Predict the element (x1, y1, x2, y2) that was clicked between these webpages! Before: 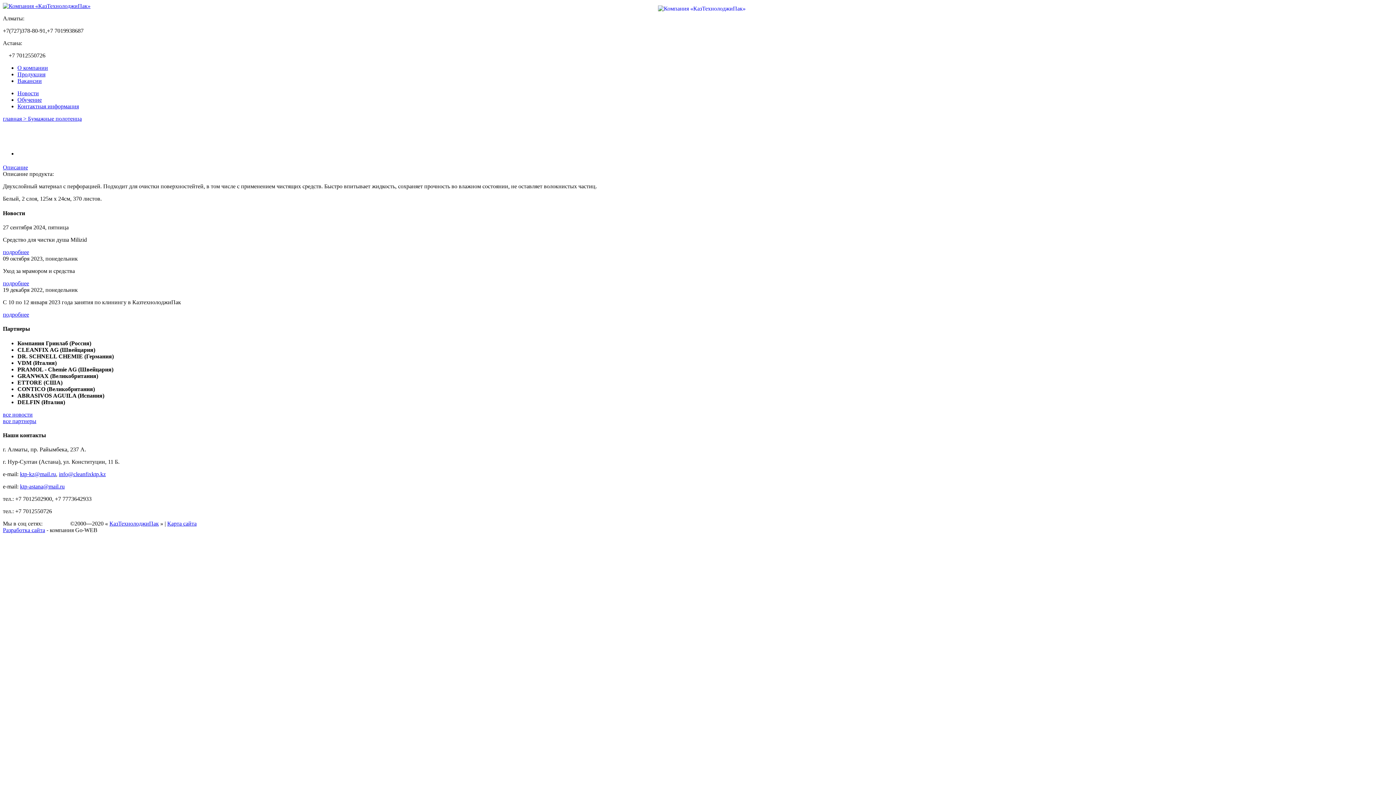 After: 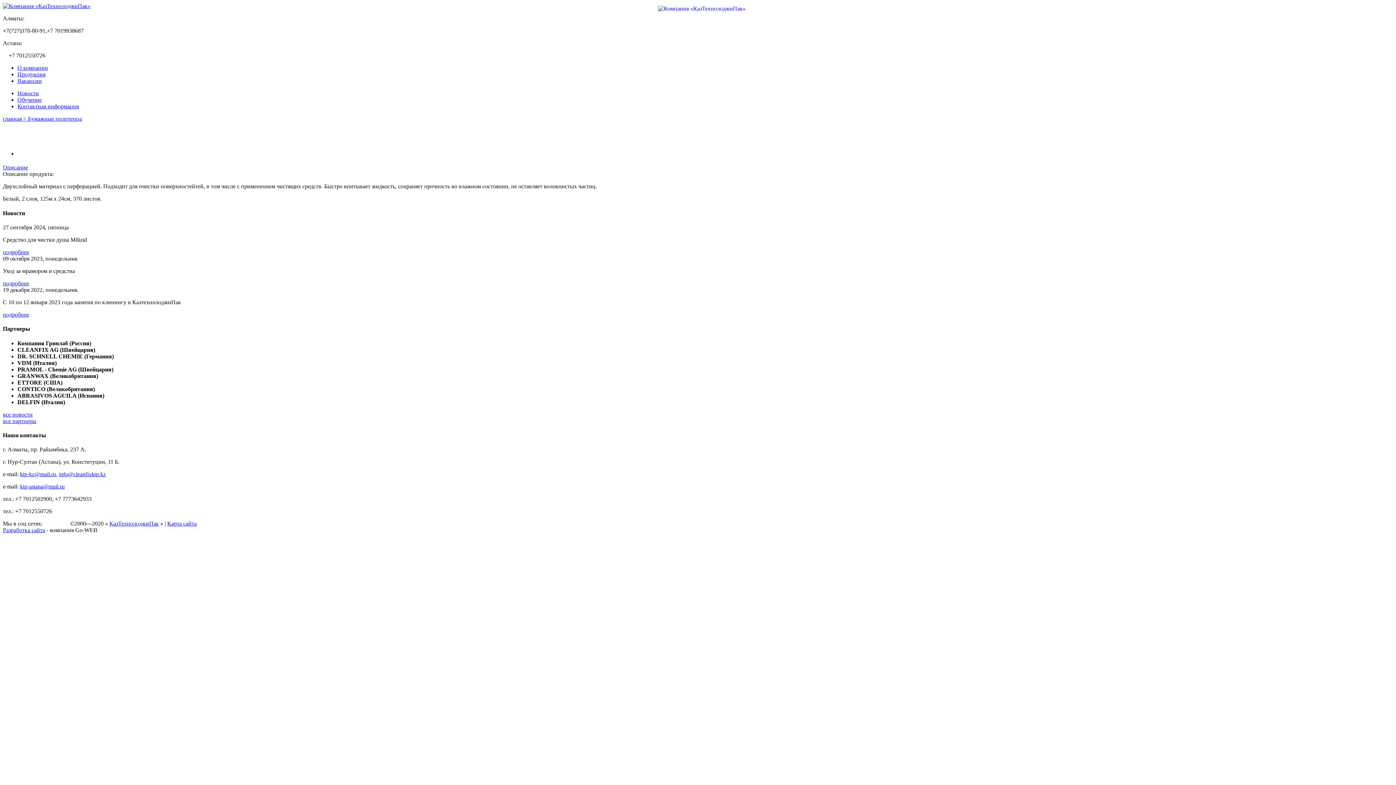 Action: label: info@cleanfixktp.kz bbox: (58, 471, 105, 477)